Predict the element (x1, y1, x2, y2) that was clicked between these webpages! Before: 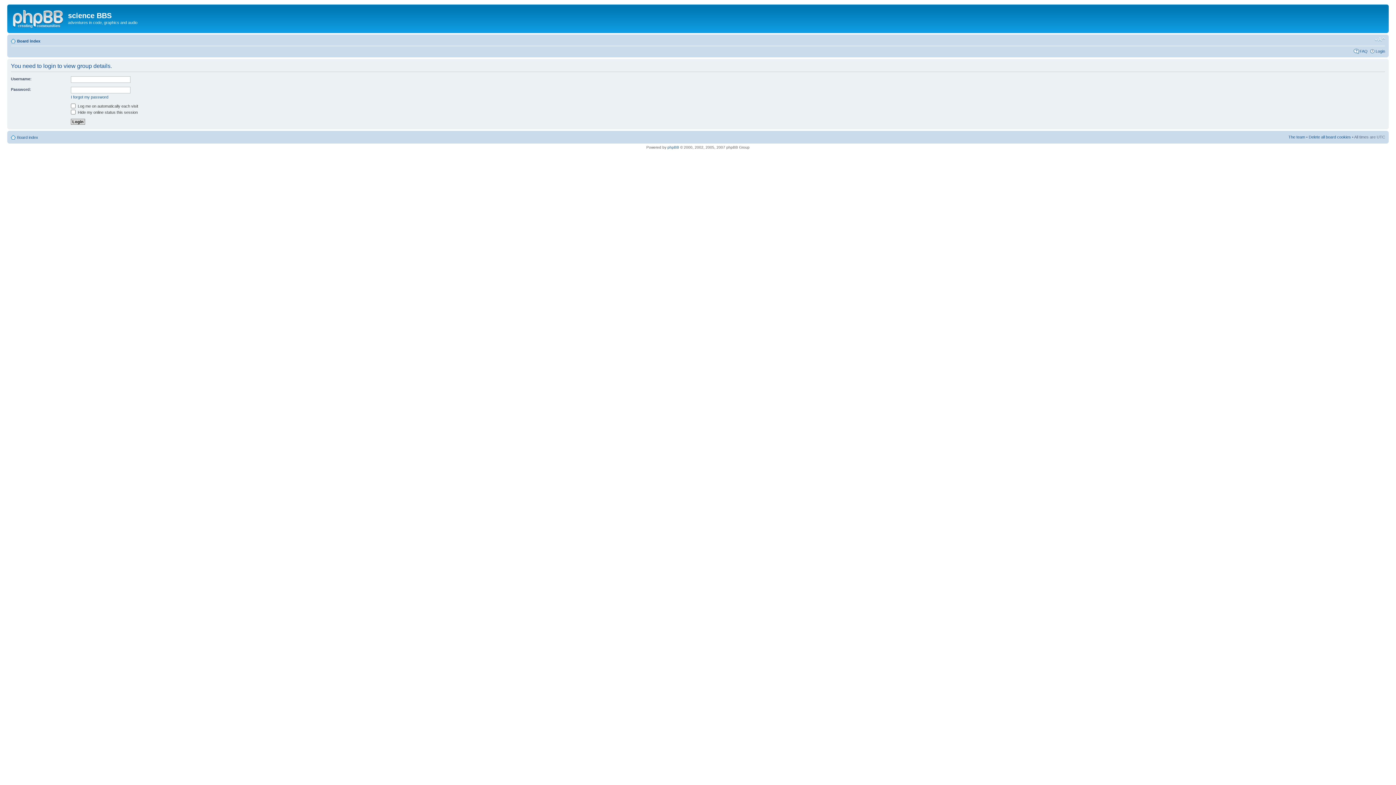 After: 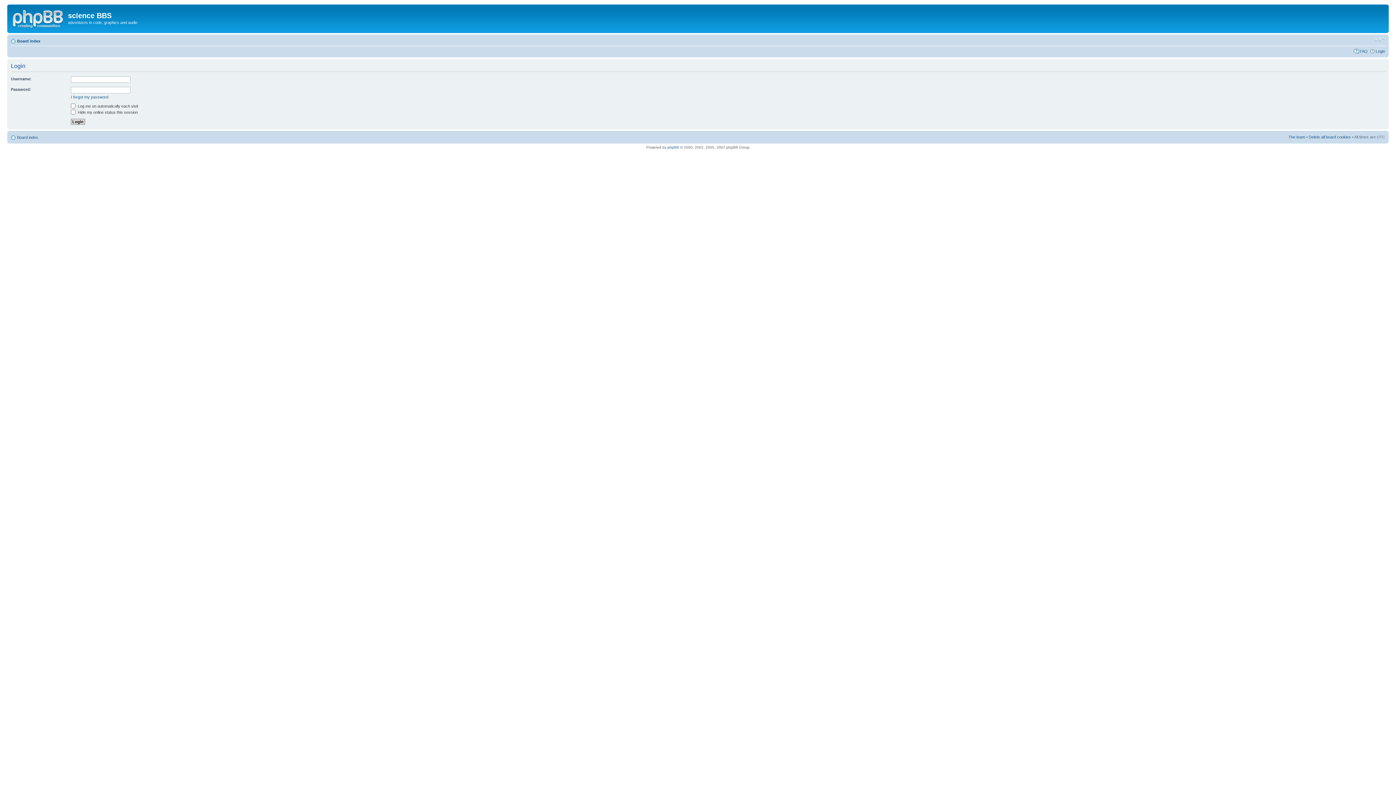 Action: label: Login bbox: (1376, 48, 1385, 53)